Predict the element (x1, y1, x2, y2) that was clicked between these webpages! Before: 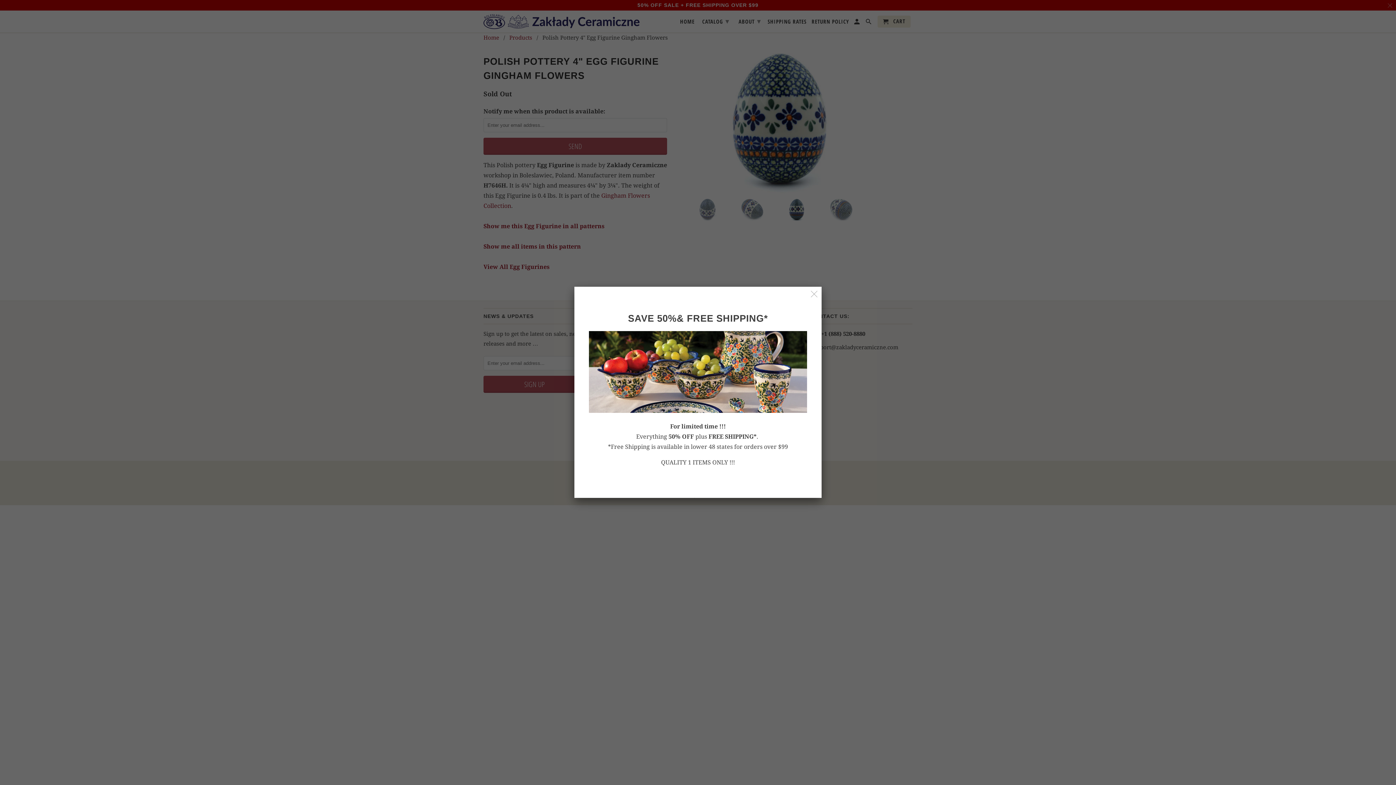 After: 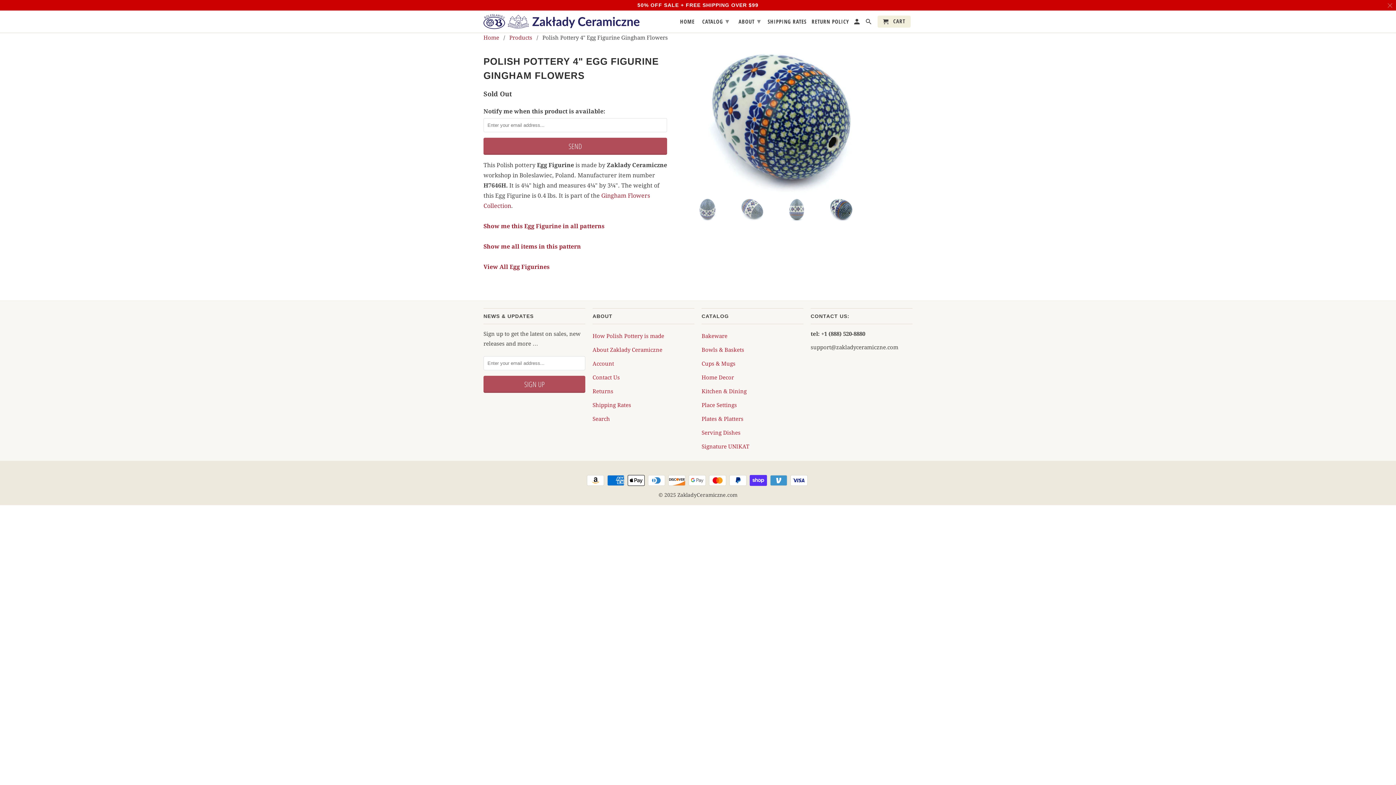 Action: bbox: (808, 288, 820, 300)